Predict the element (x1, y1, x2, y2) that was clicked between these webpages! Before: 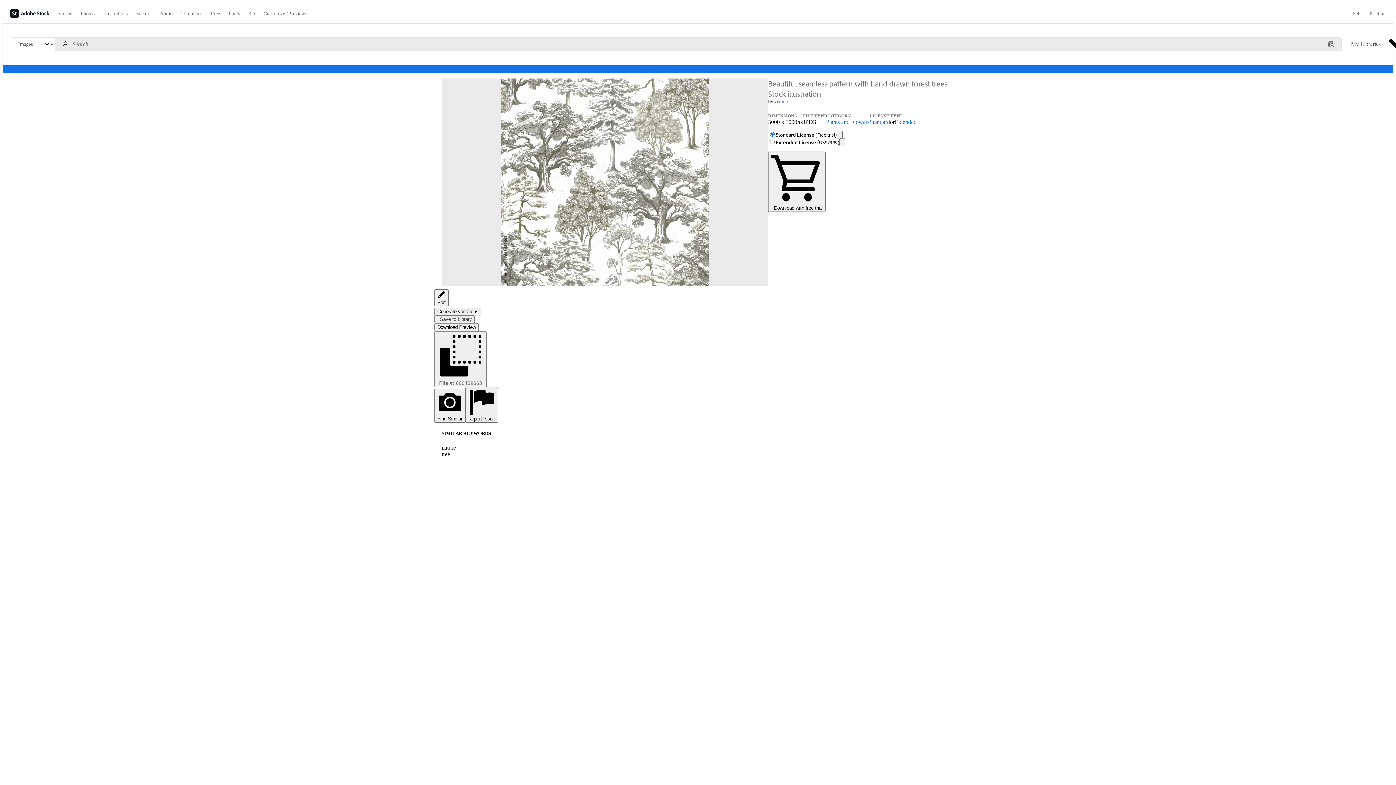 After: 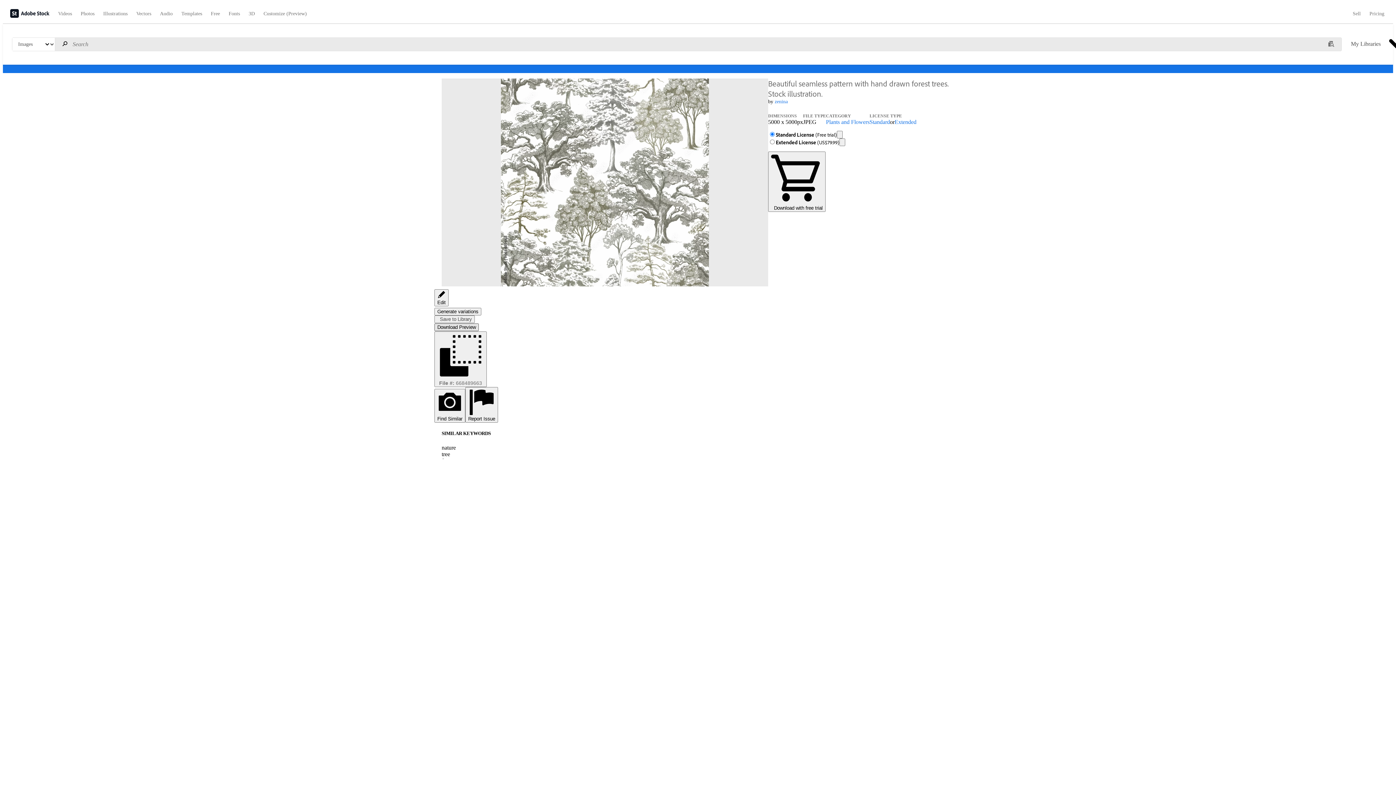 Action: bbox: (434, 323, 478, 331) label: Download Preview